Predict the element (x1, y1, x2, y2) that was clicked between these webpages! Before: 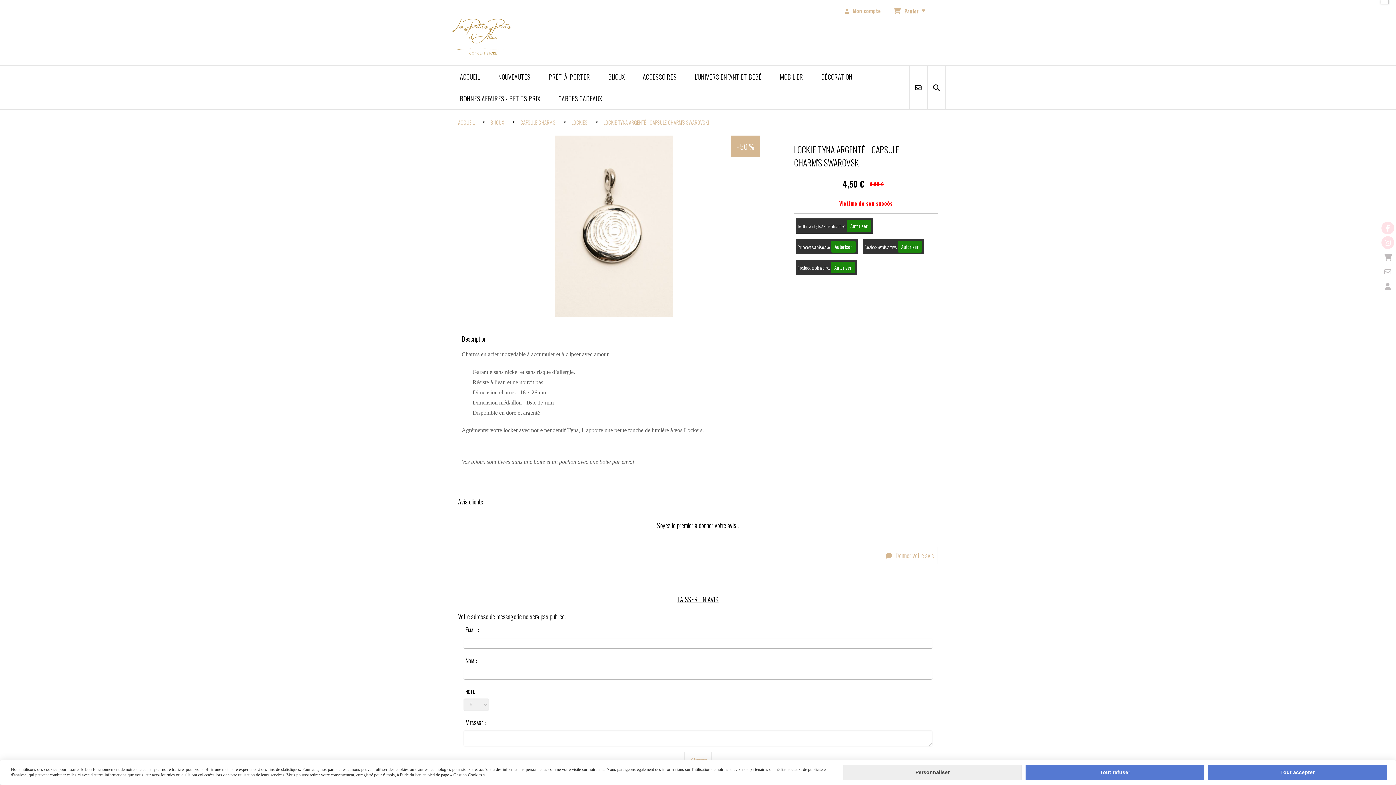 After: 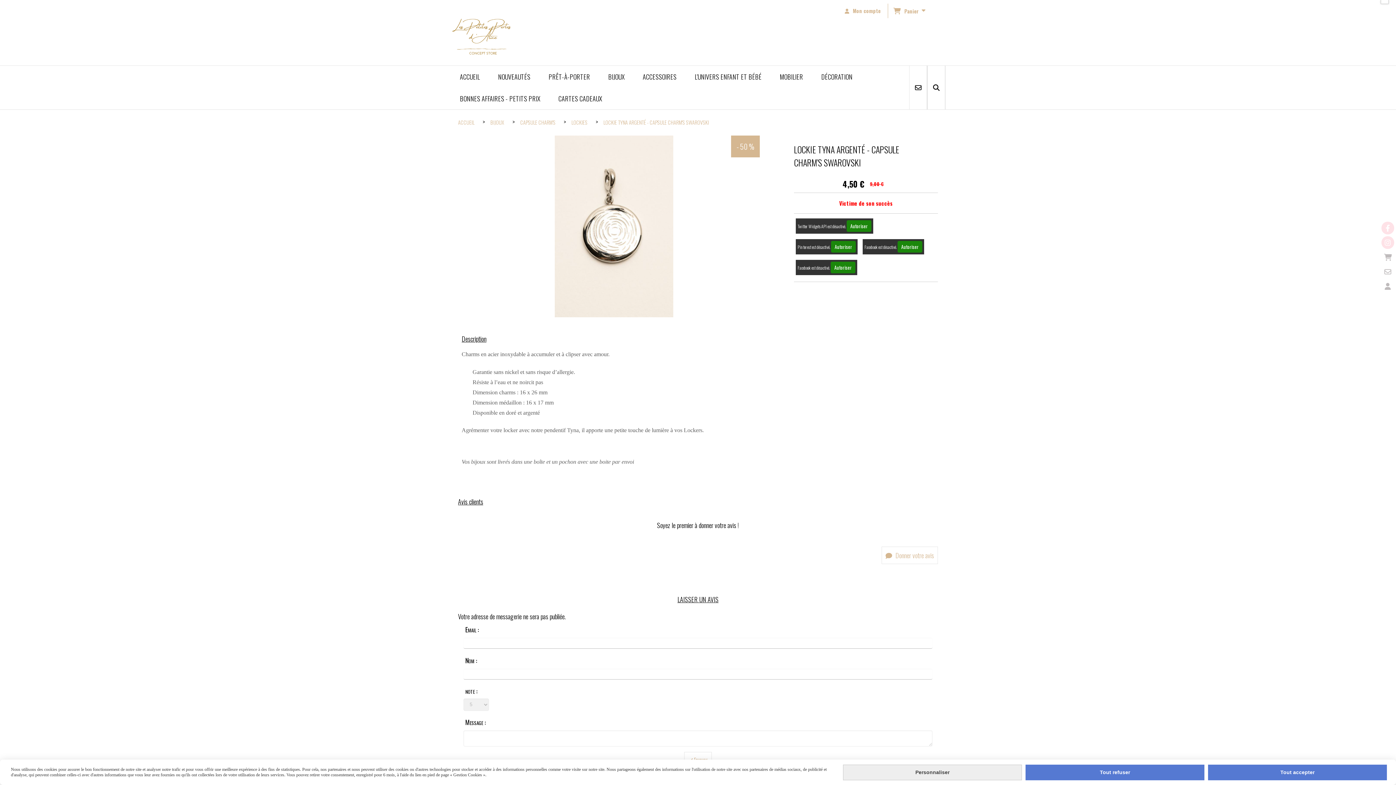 Action: label: Pinterest est désactivé. Autoriser bbox: (796, 239, 857, 256)